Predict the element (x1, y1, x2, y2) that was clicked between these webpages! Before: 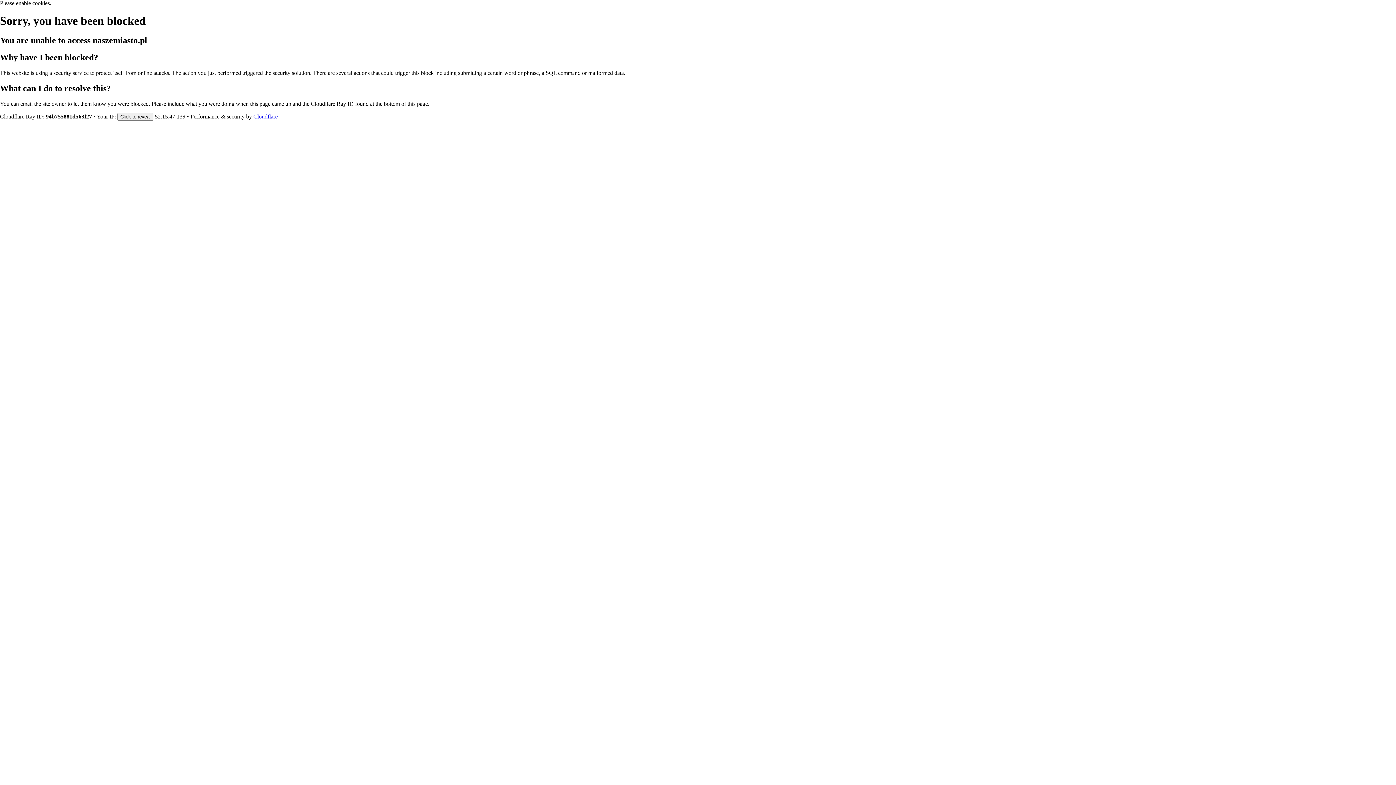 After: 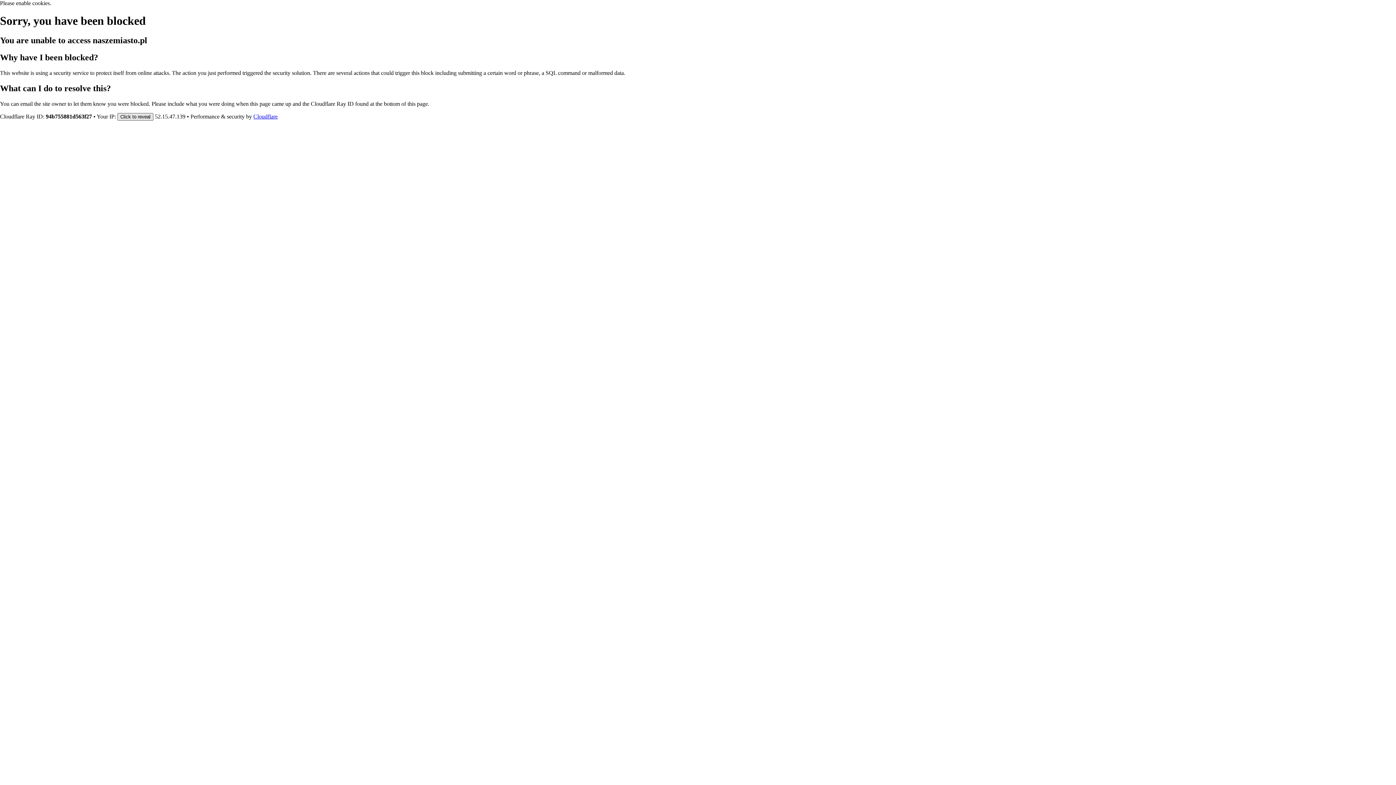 Action: label: Click to reveal bbox: (117, 112, 153, 120)